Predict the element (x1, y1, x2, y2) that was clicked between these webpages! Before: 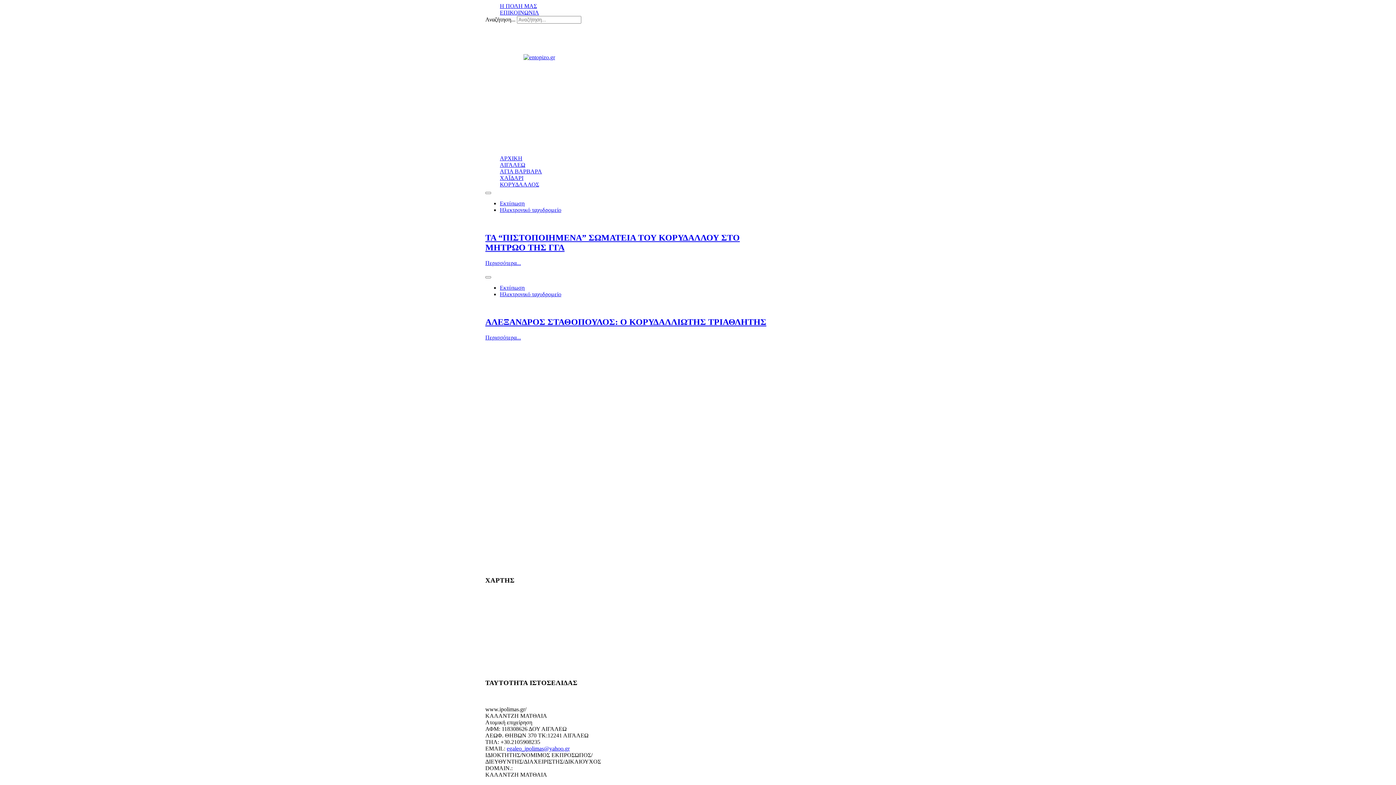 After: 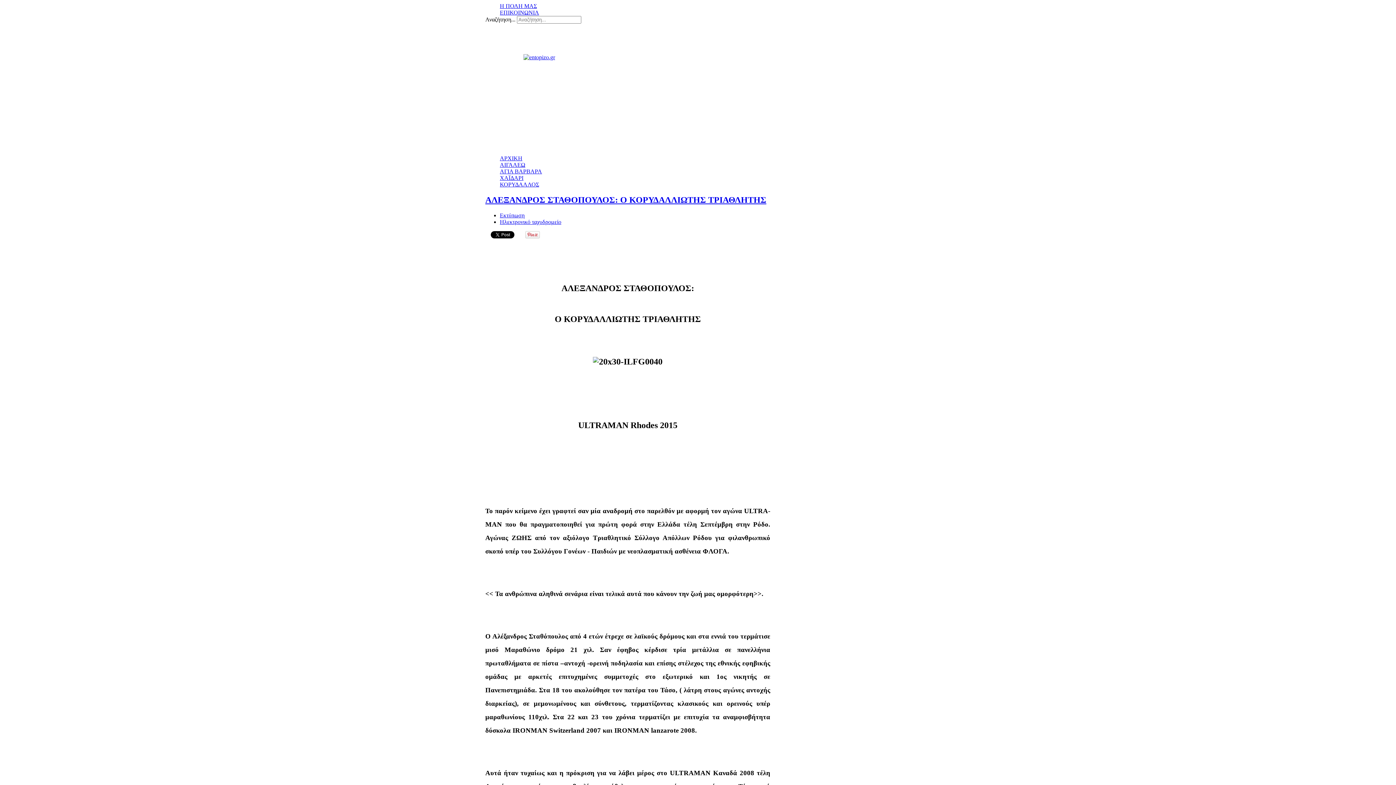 Action: label: ΑΛΕΞΑΝΔΡΟΣ ΣΤΑΘΟΠΟΥΛΟΣ: Ο ΚΟΡΥΔΑΛΛΙΩΤΗΣ ΤΡΙΑΘΛΗΤΗΣ bbox: (485, 317, 766, 326)